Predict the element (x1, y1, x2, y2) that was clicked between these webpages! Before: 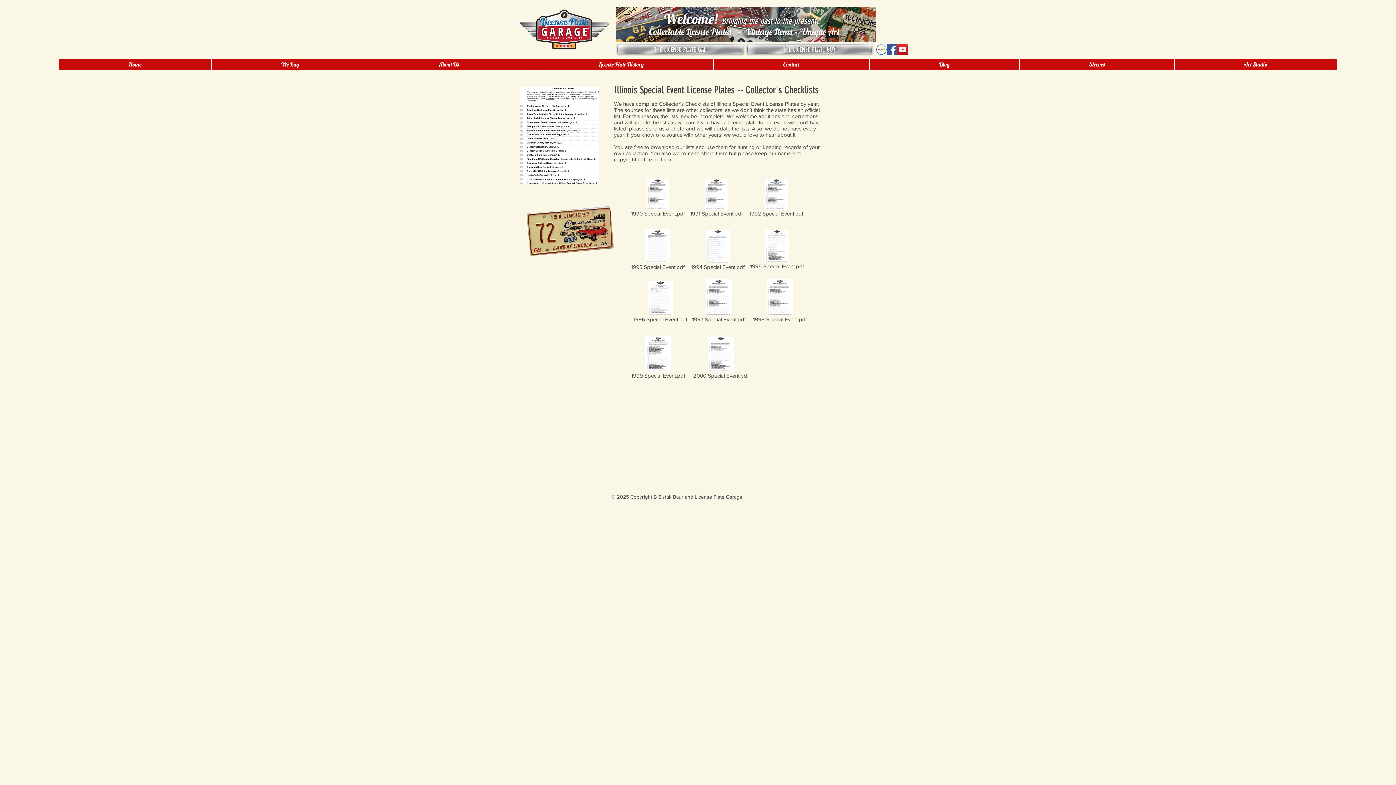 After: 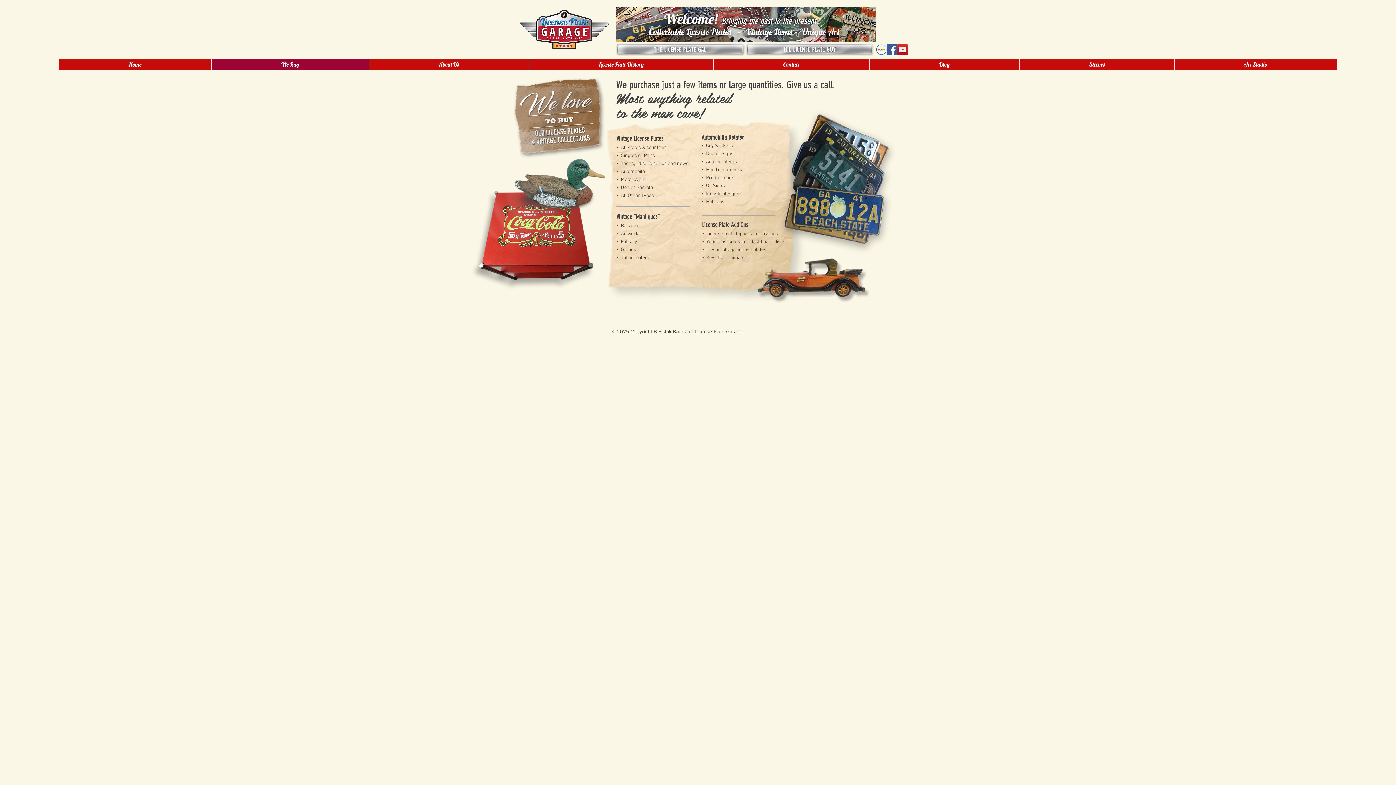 Action: bbox: (211, 58, 368, 70) label: We Buy